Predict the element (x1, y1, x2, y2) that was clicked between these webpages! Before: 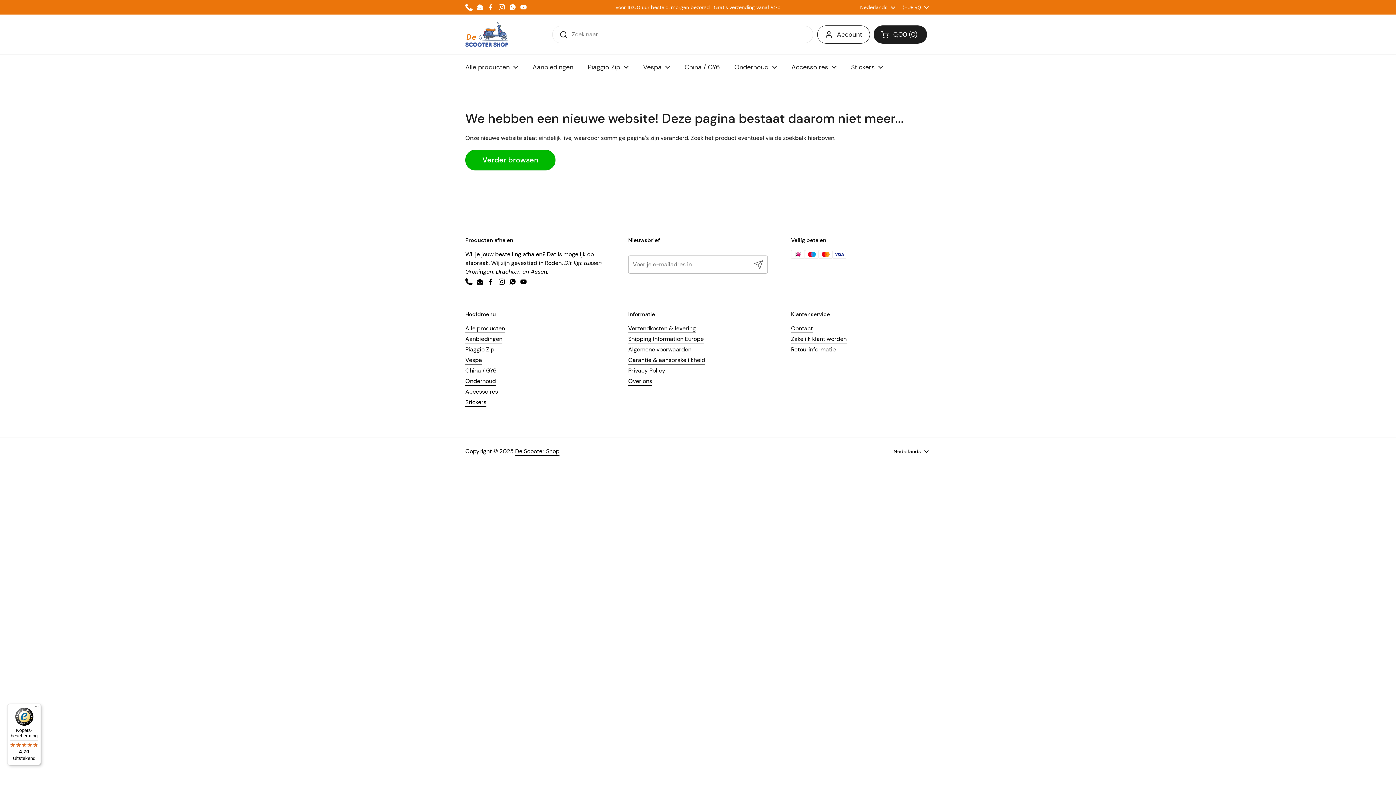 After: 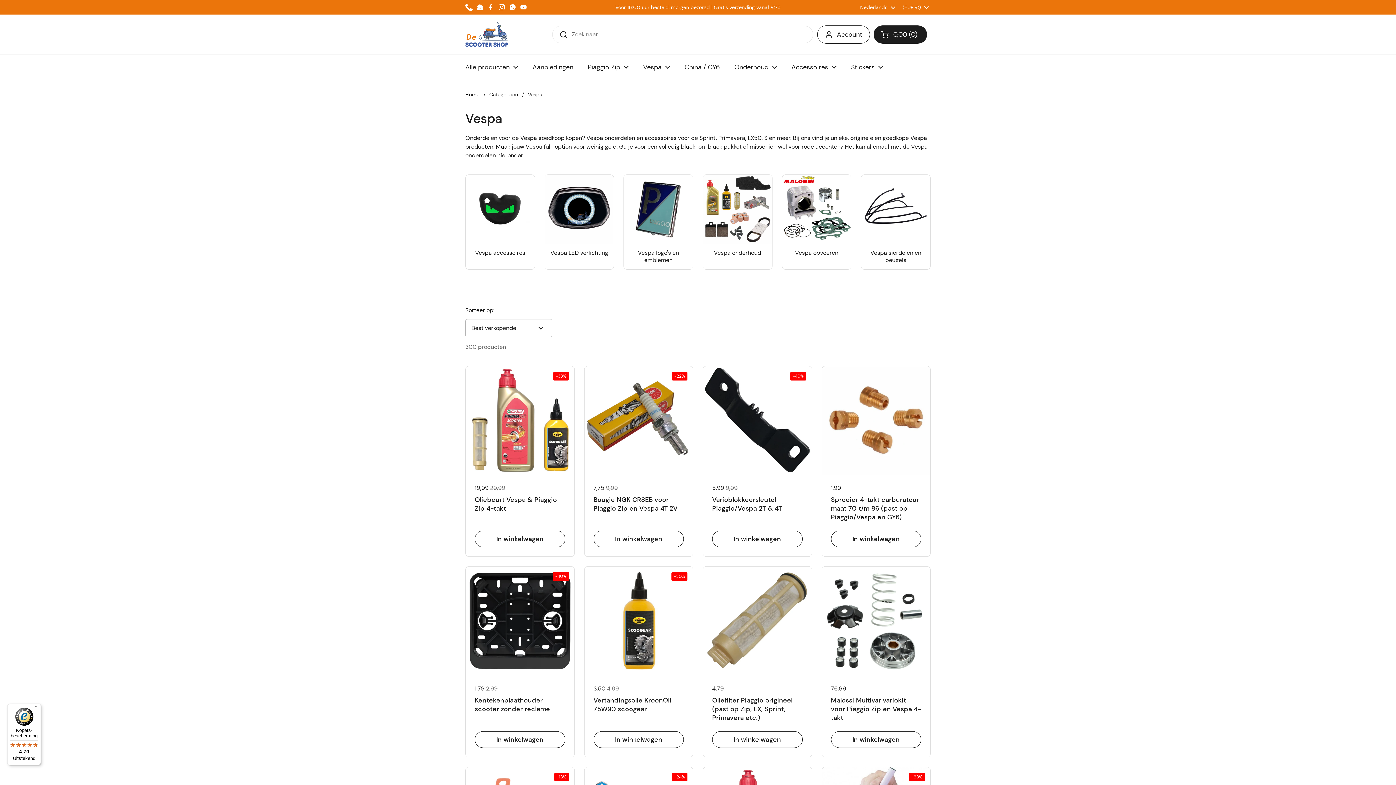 Action: bbox: (636, 58, 677, 76) label: Vespa